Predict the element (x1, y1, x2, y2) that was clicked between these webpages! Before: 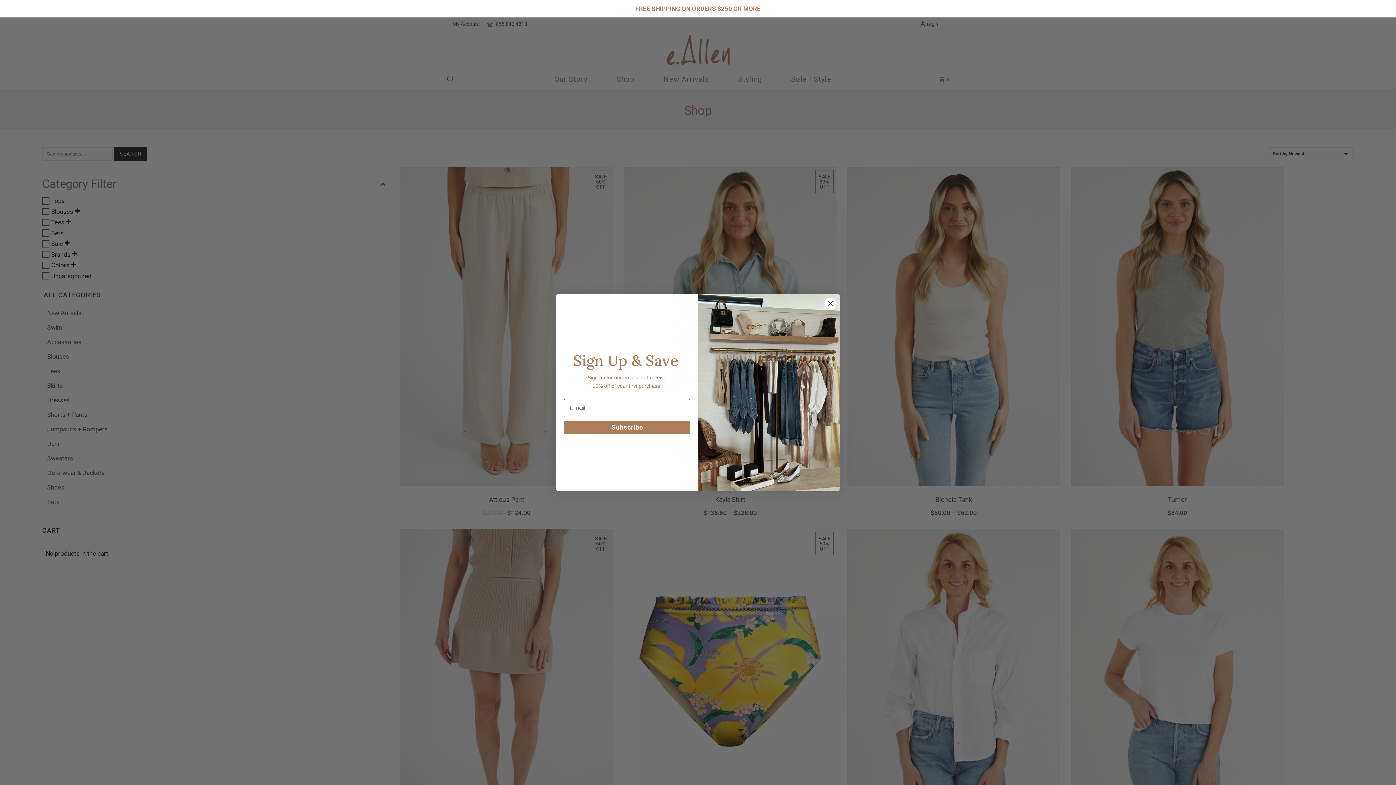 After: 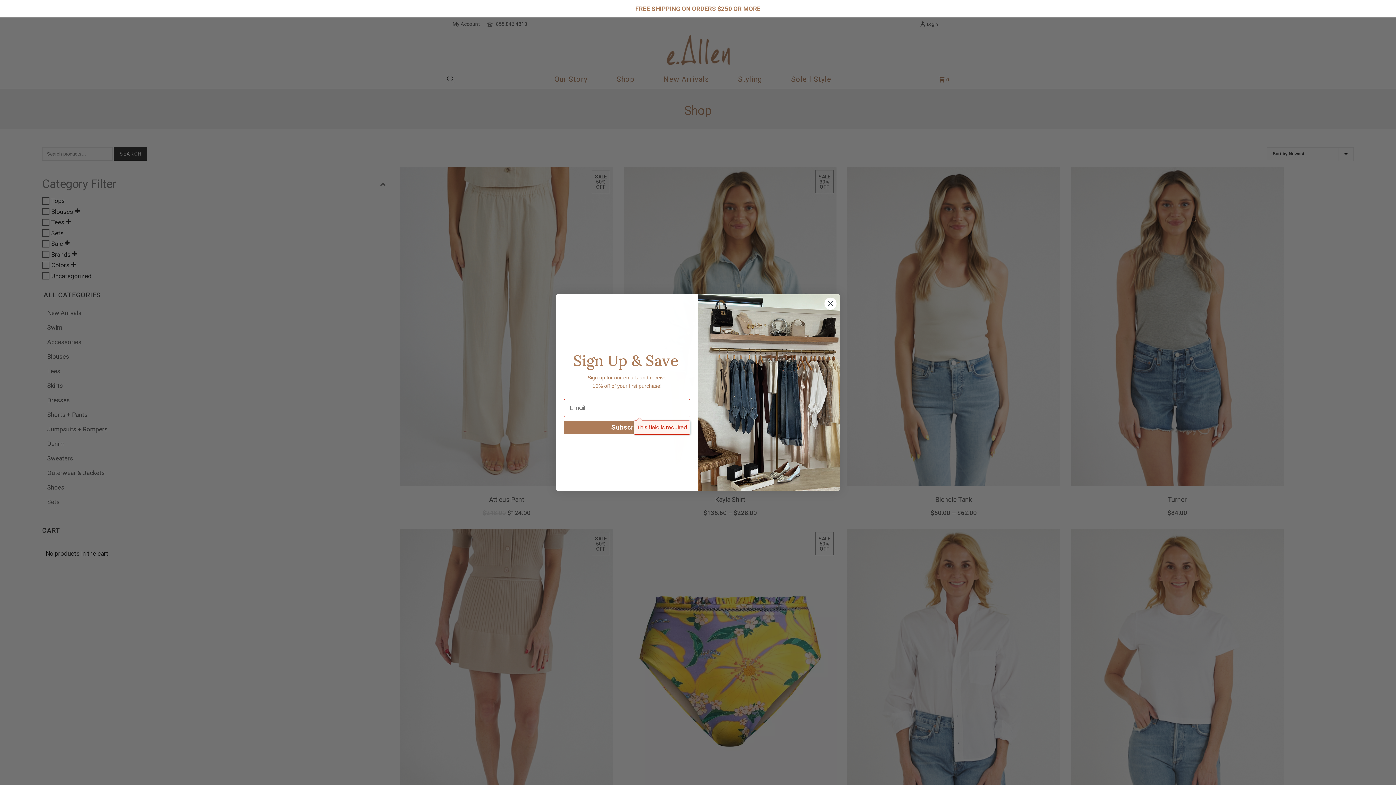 Action: bbox: (564, 420, 690, 434) label: Subscribe